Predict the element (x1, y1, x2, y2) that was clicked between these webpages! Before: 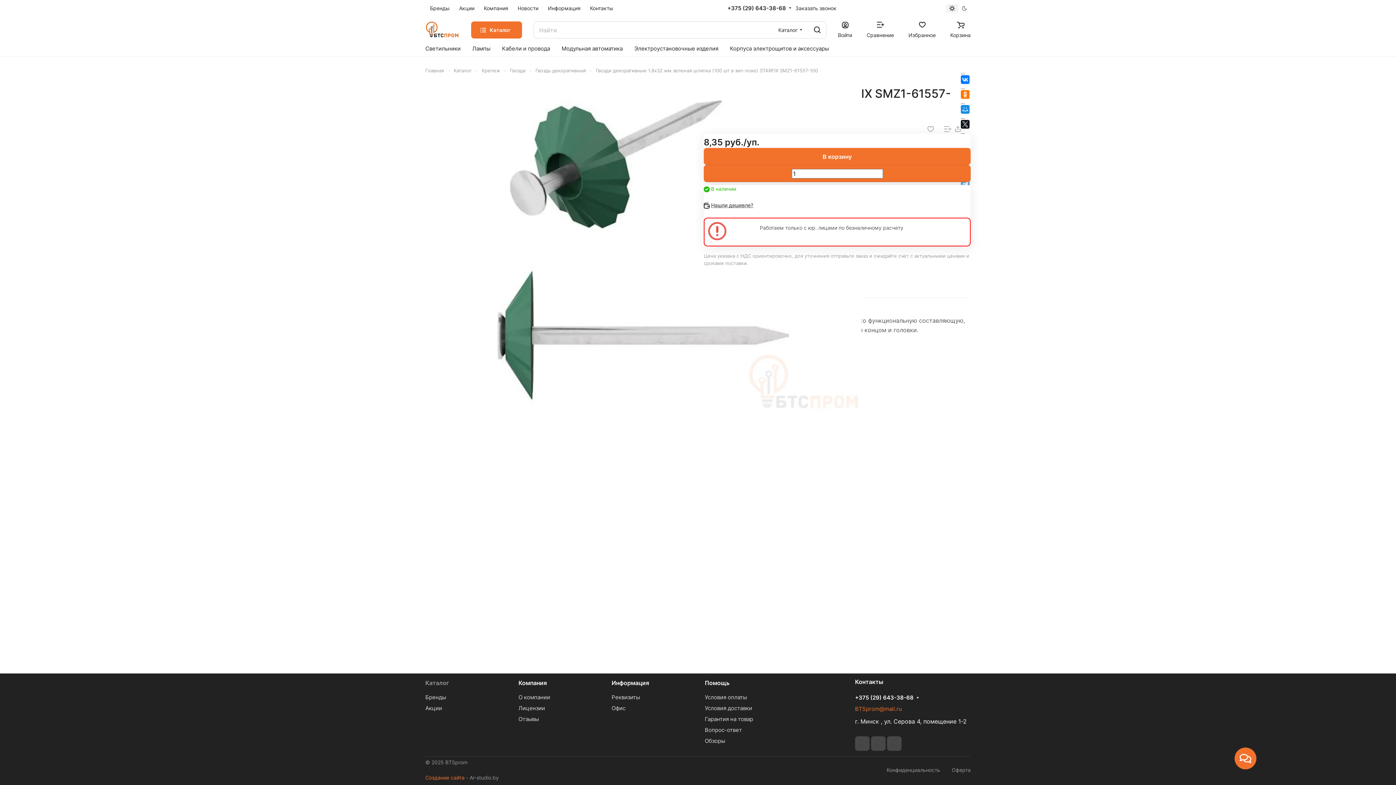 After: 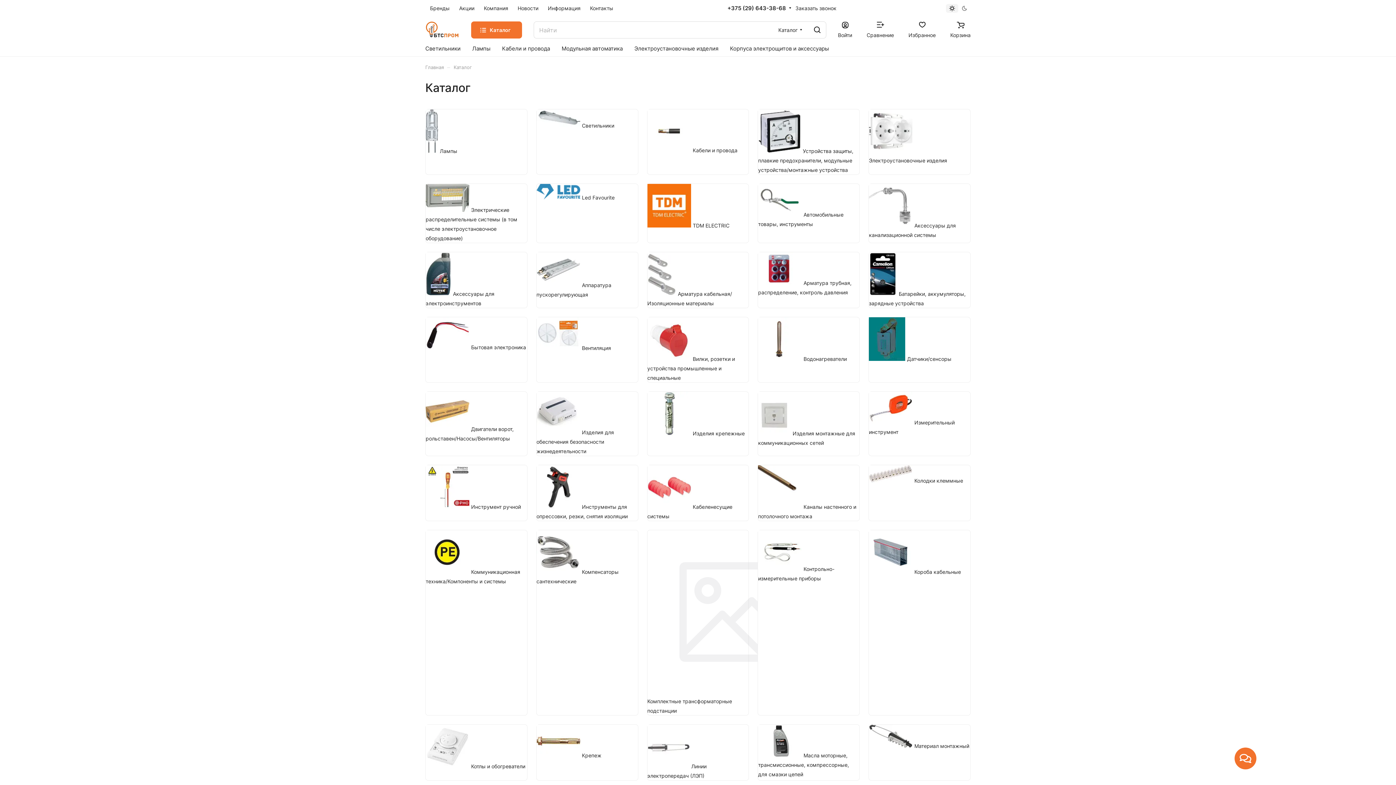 Action: bbox: (471, 21, 522, 38) label: Каталог